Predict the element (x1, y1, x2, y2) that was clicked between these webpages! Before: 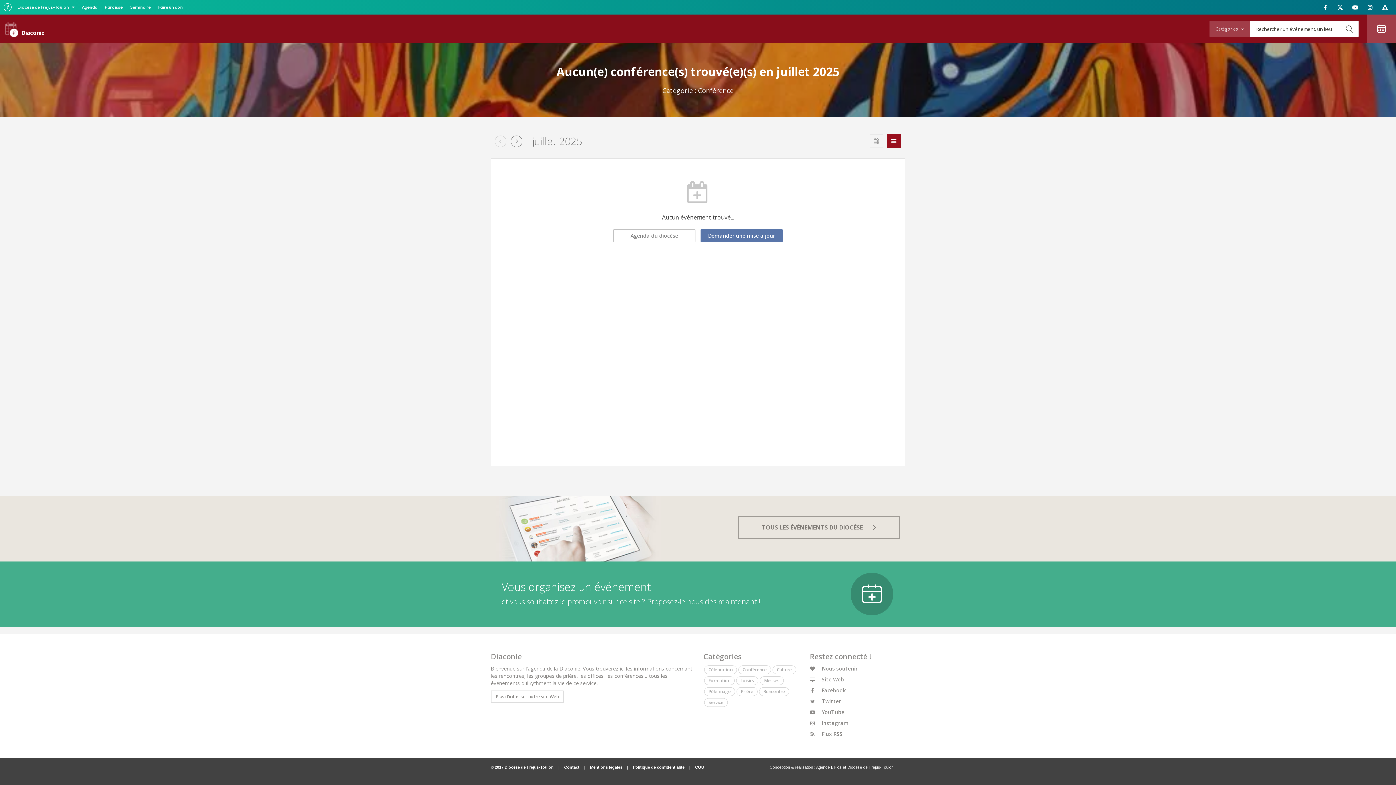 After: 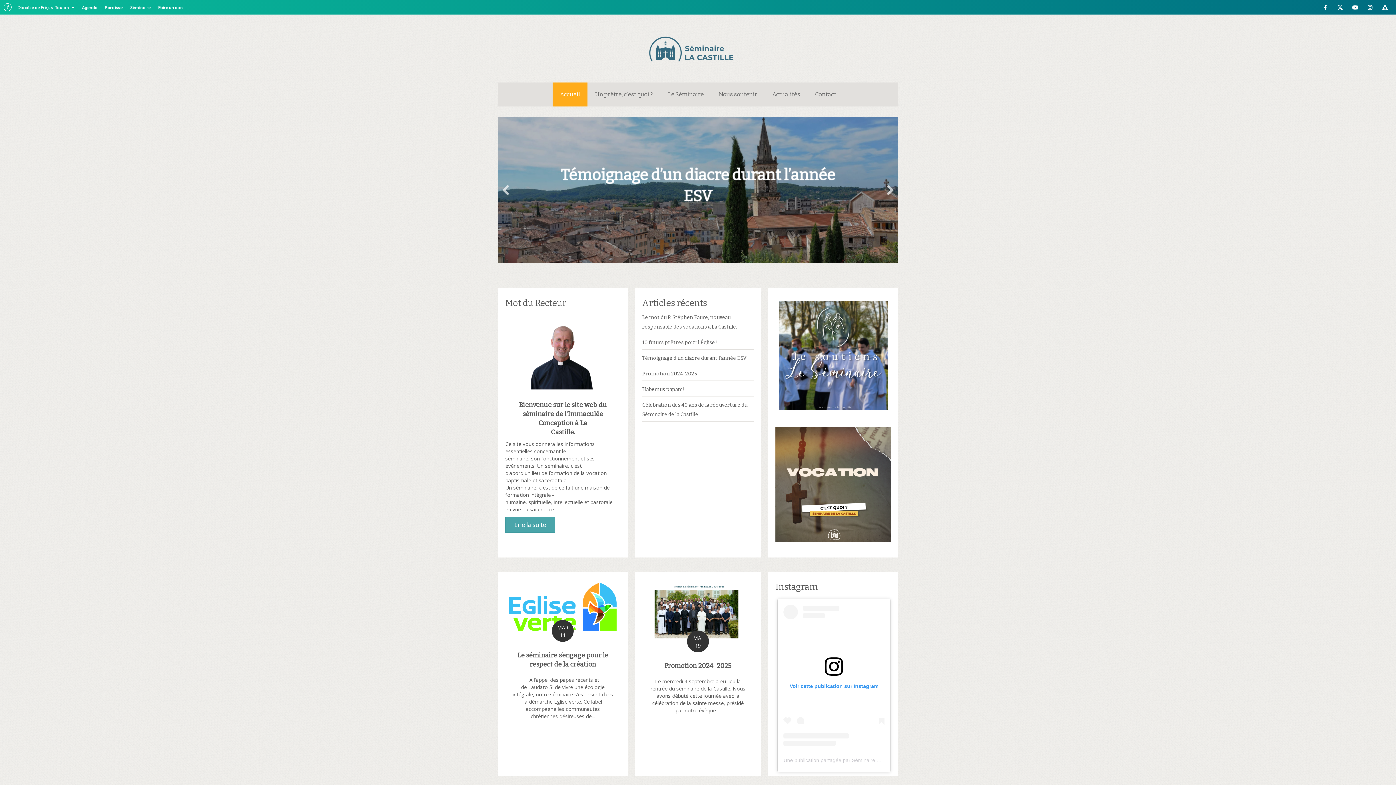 Action: bbox: (128, 2, 152, 11) label: Séminaire